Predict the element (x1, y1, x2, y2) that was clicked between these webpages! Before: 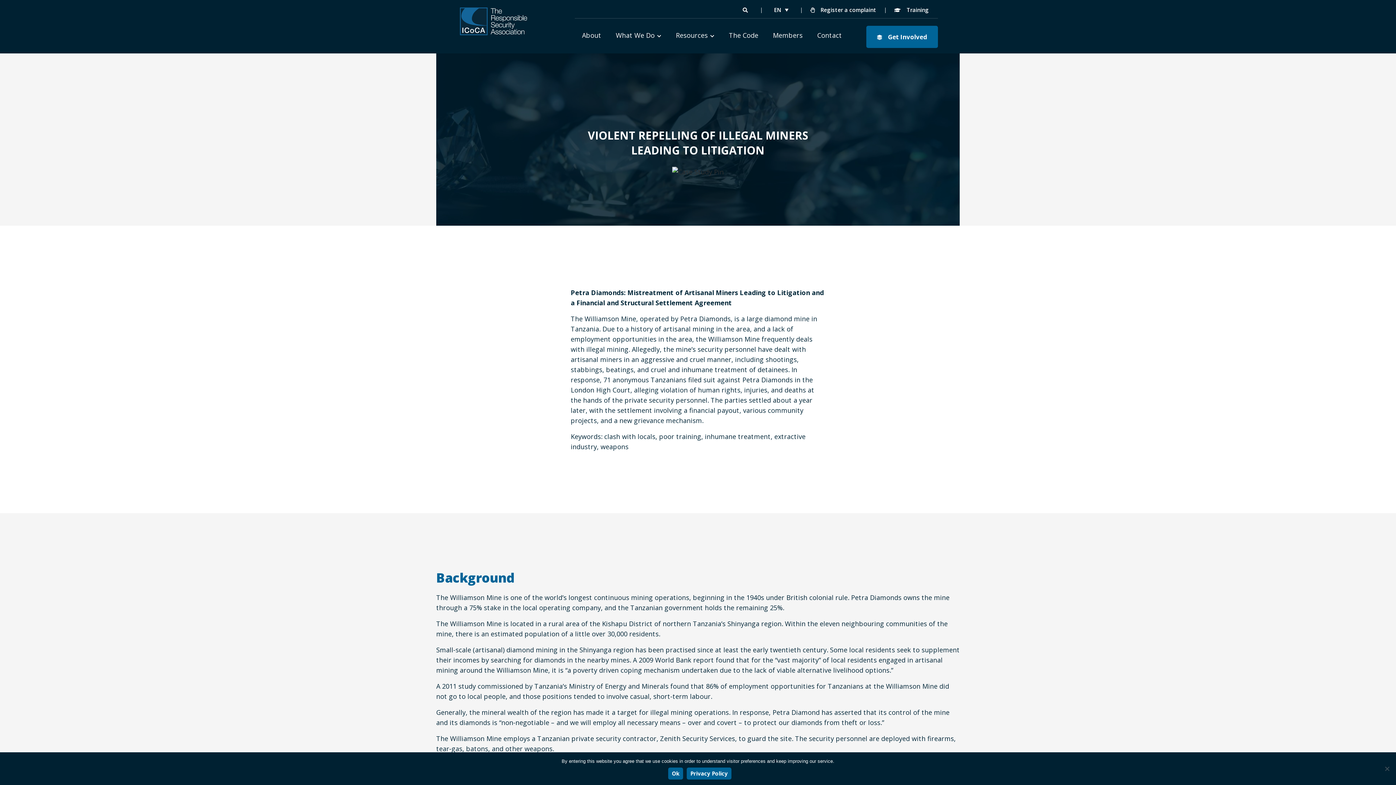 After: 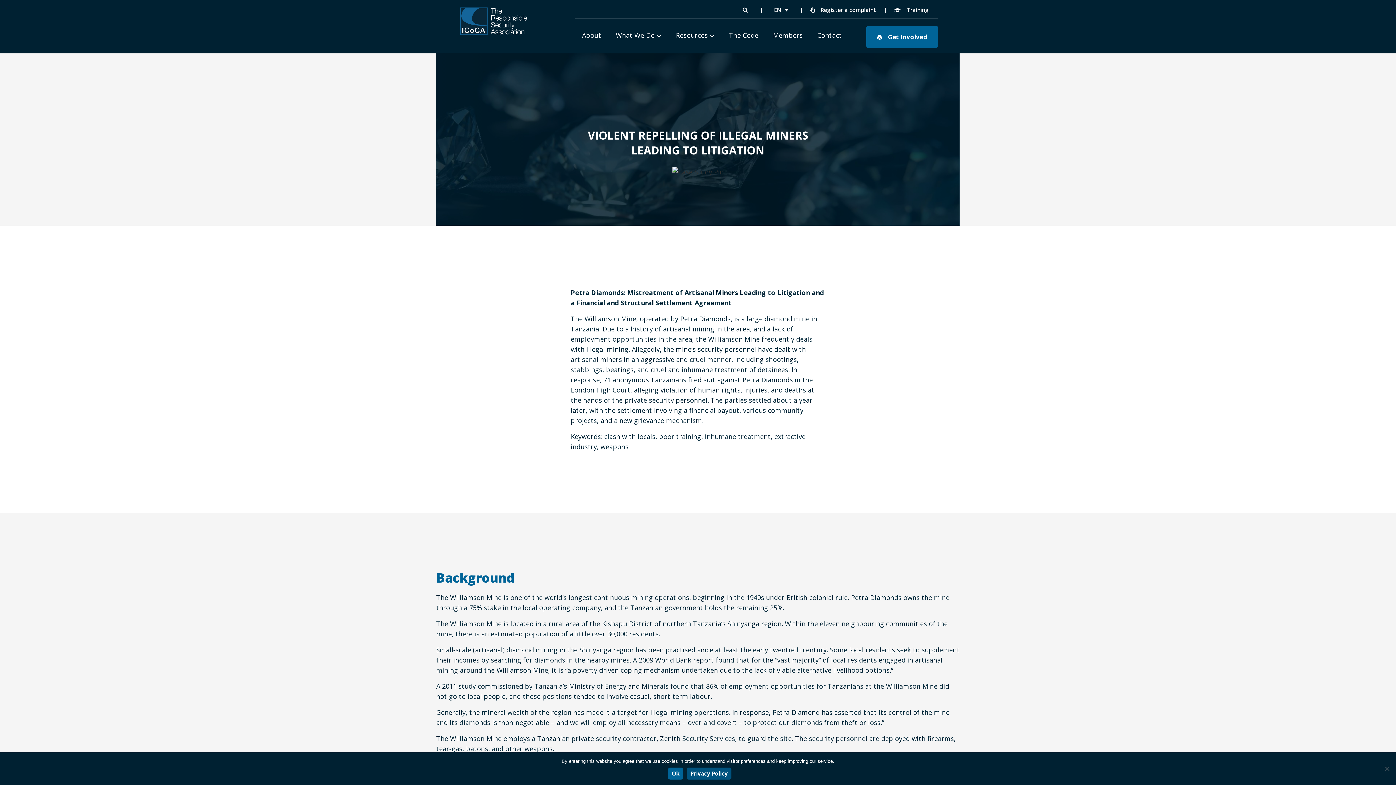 Action: label: Privacy Policy bbox: (686, 768, 731, 780)